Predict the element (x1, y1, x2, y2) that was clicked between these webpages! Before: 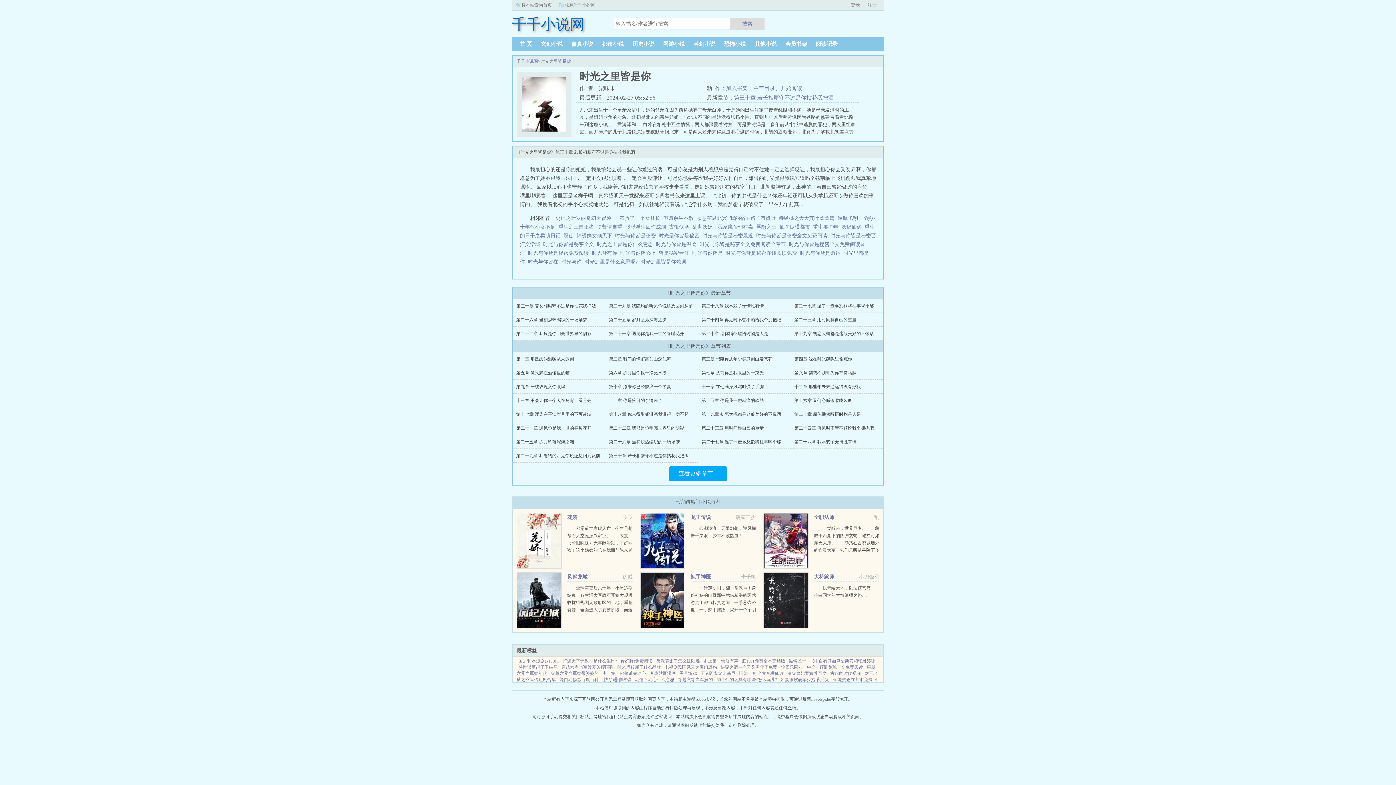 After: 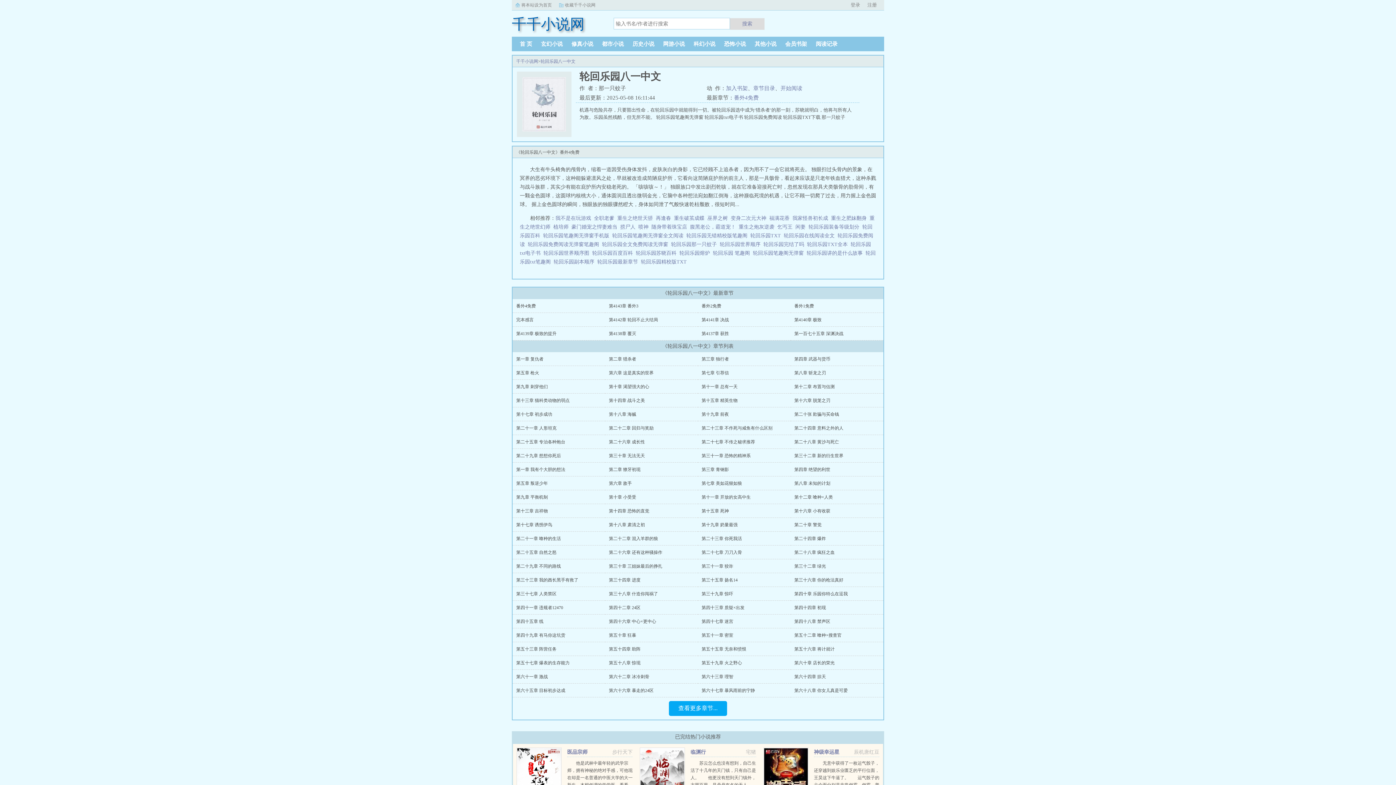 Action: label: 轮回乐园八一中文 bbox: (779, 665, 817, 670)